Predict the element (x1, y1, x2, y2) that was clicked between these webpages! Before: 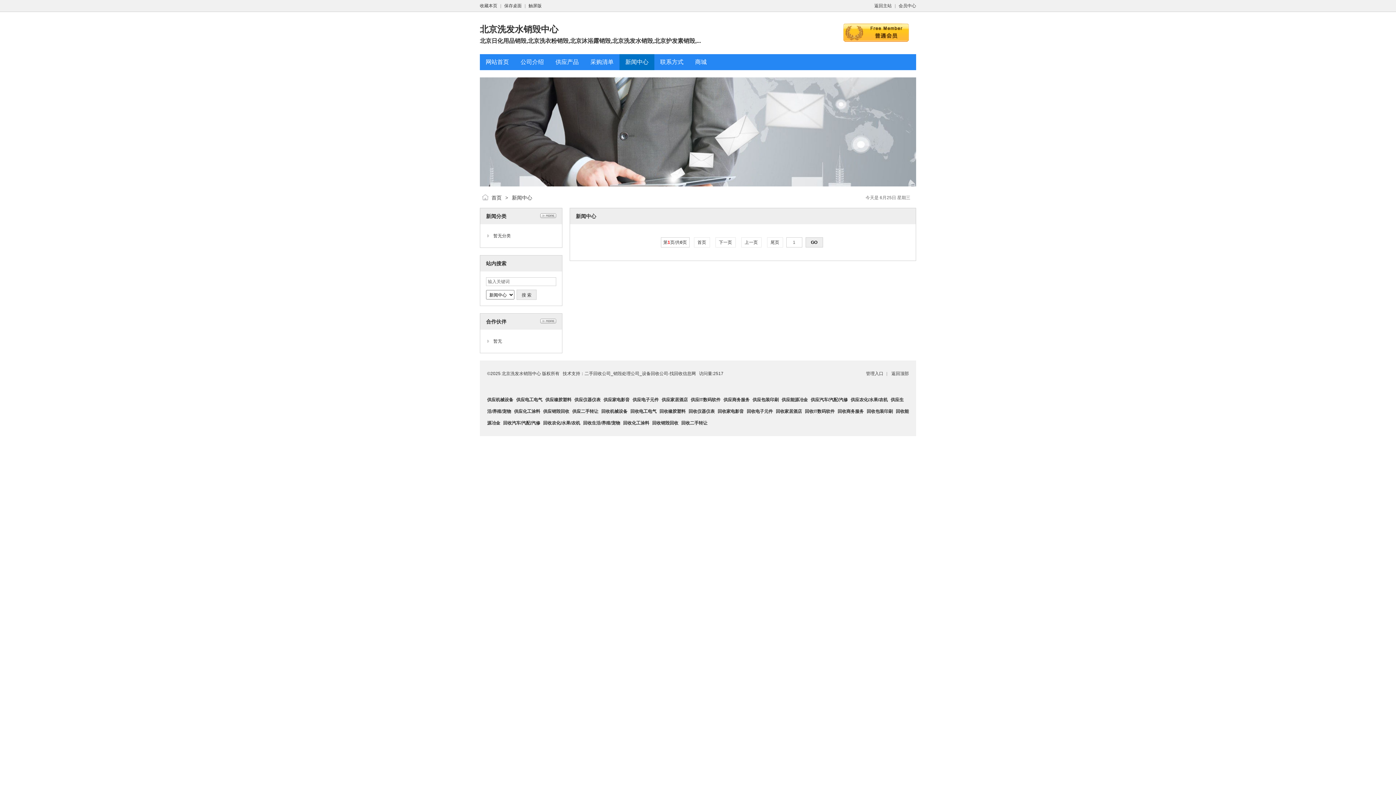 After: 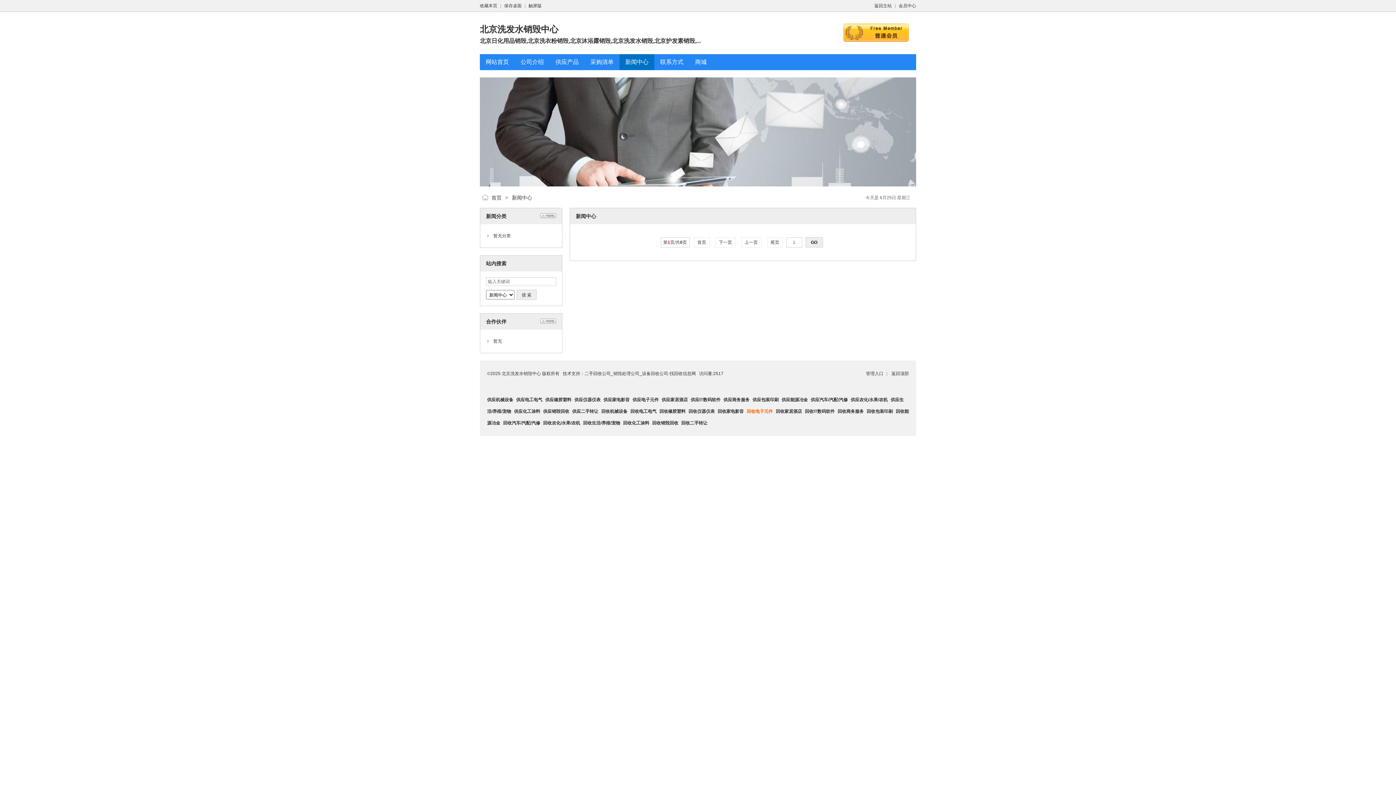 Action: label: 回收电子元件 bbox: (746, 409, 773, 414)